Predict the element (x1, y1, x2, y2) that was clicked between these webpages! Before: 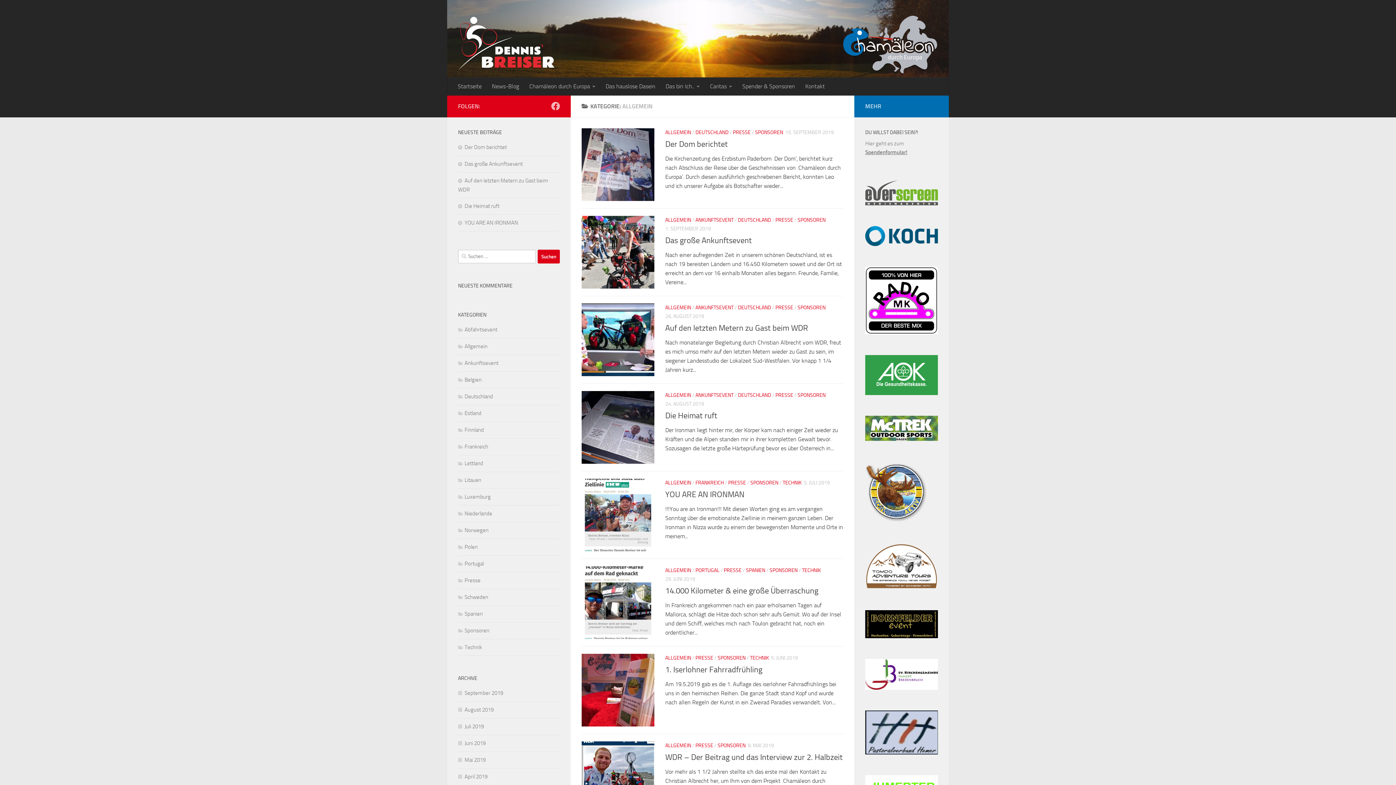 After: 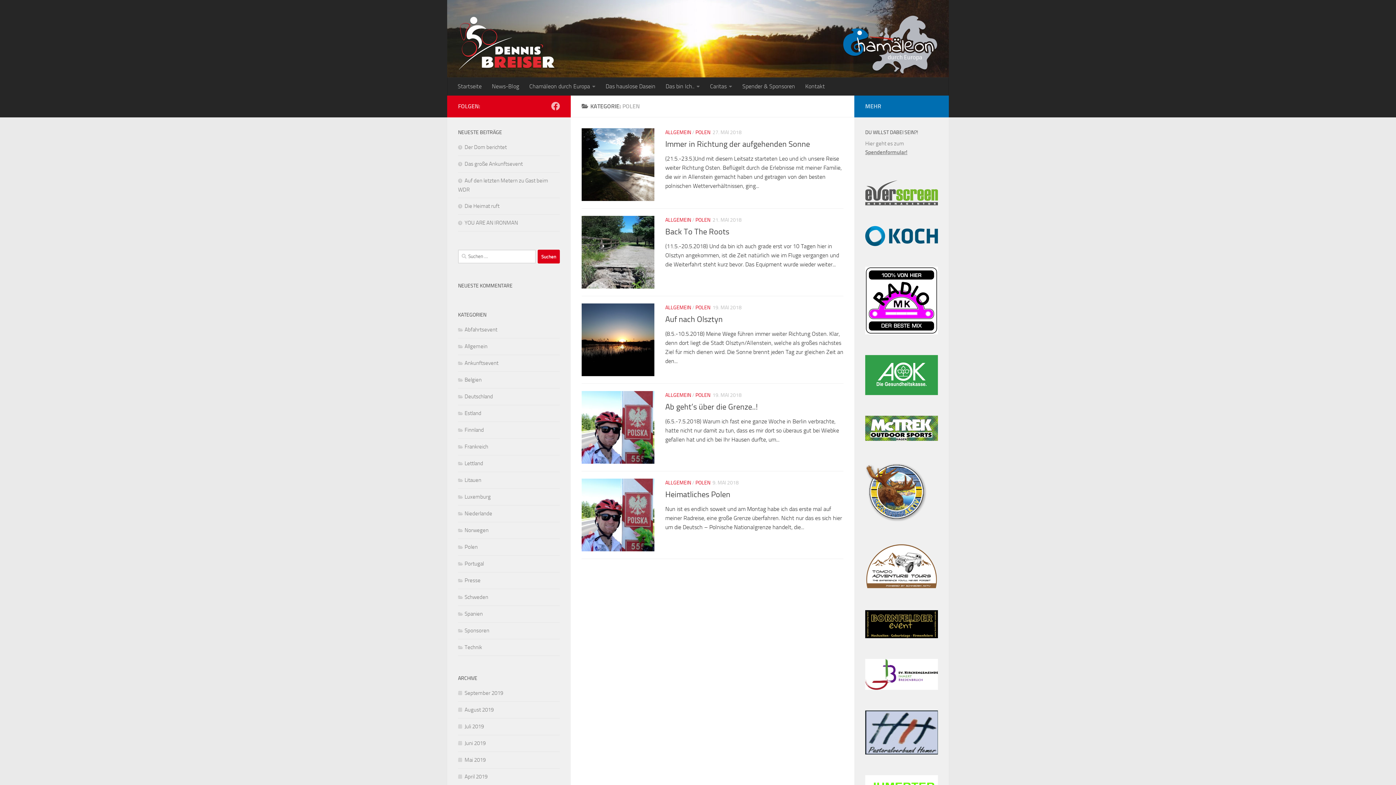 Action: bbox: (458, 544, 477, 550) label: Polen